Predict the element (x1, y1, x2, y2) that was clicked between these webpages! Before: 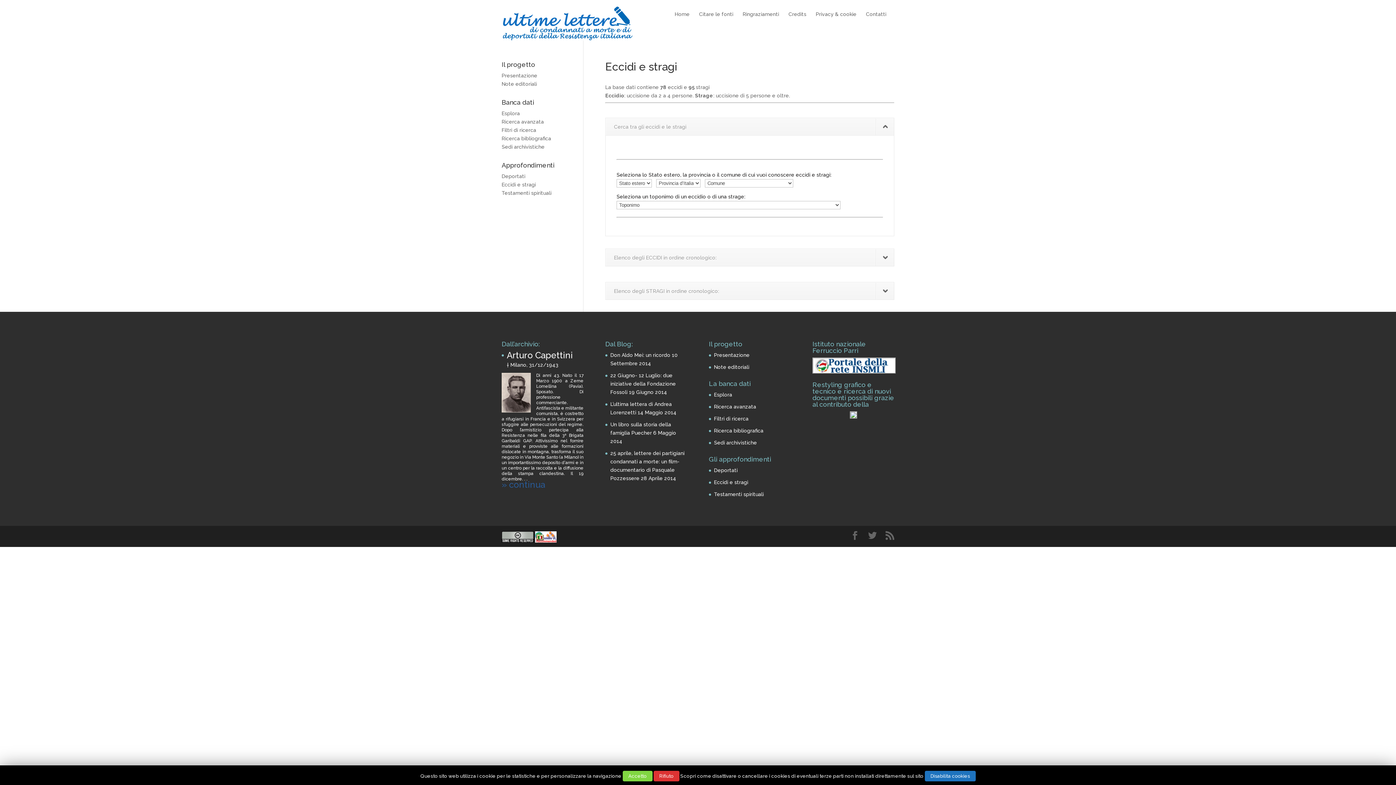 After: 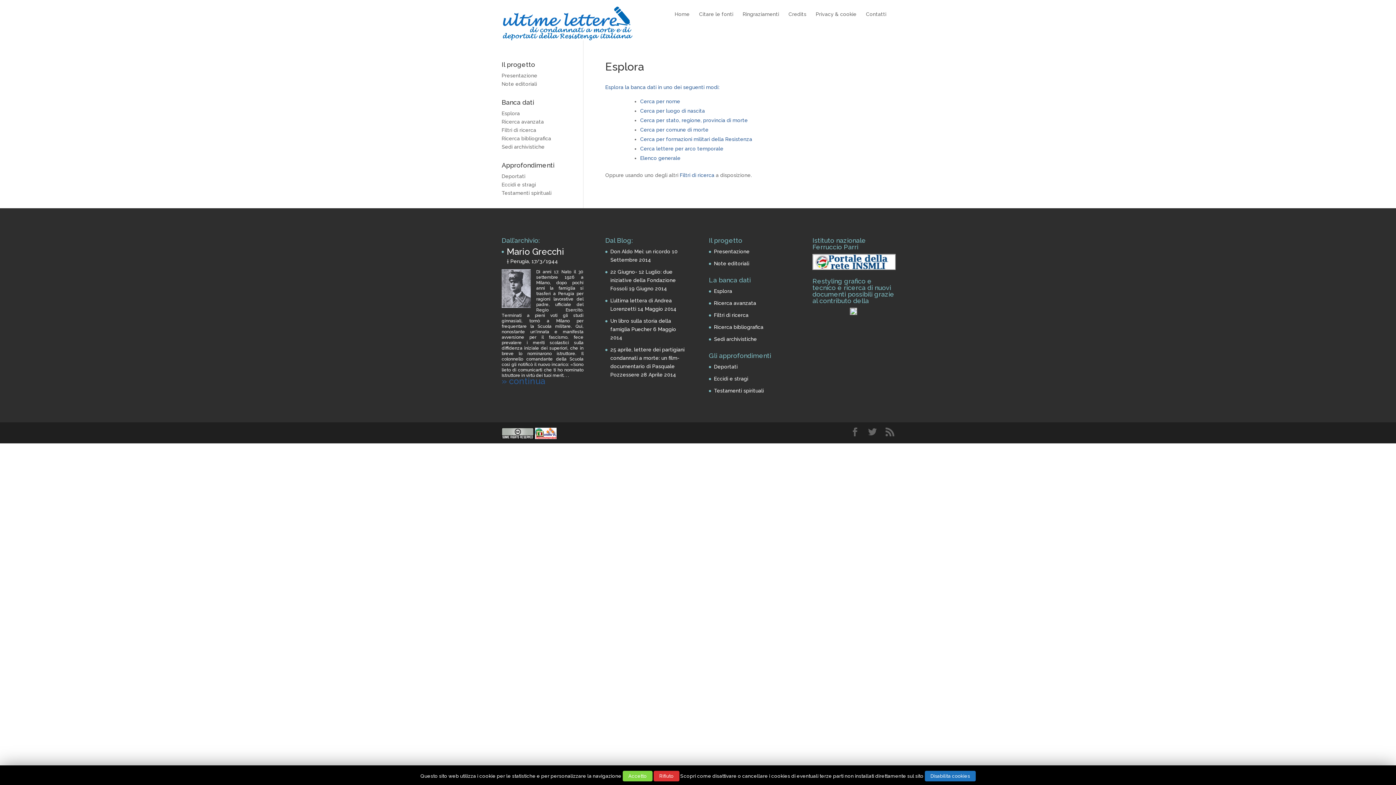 Action: label: Esplora bbox: (714, 392, 732, 397)